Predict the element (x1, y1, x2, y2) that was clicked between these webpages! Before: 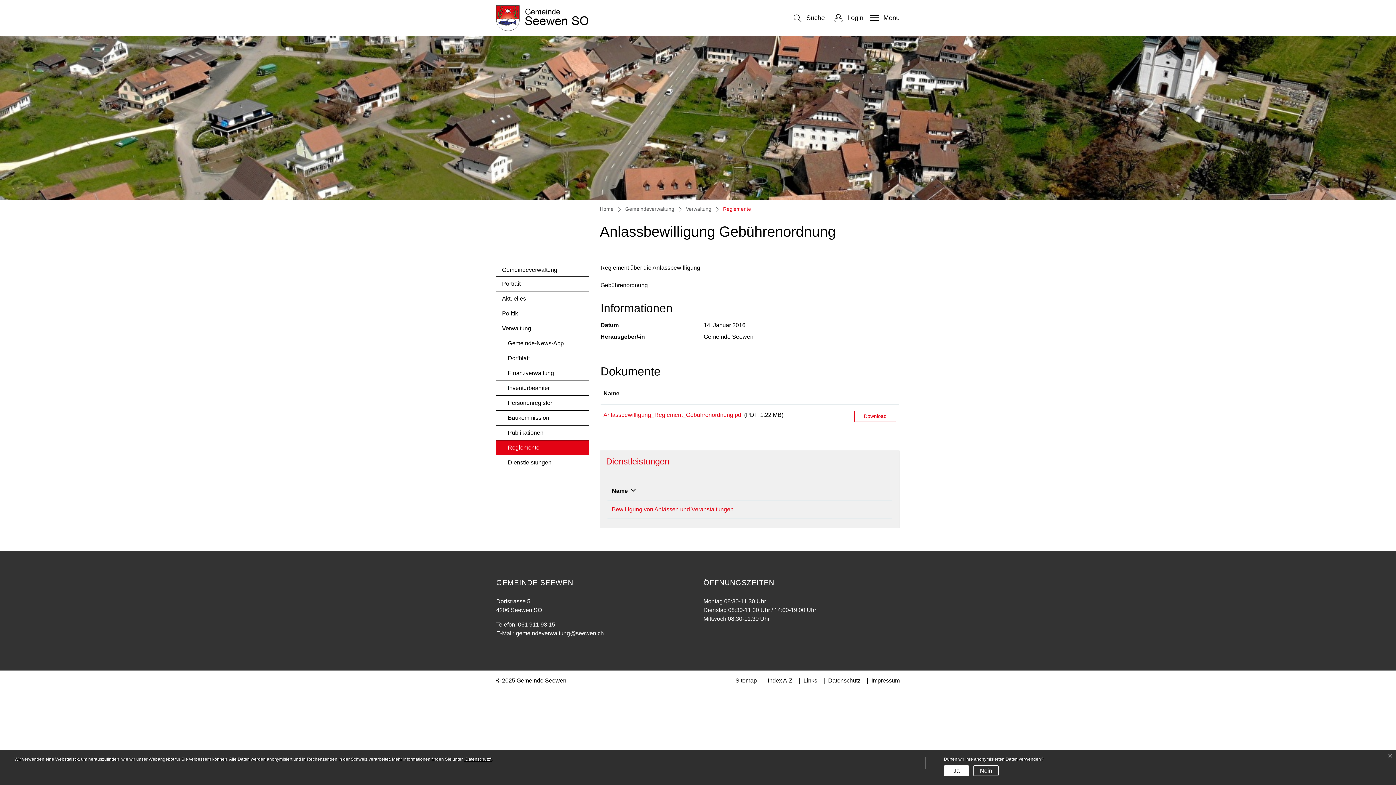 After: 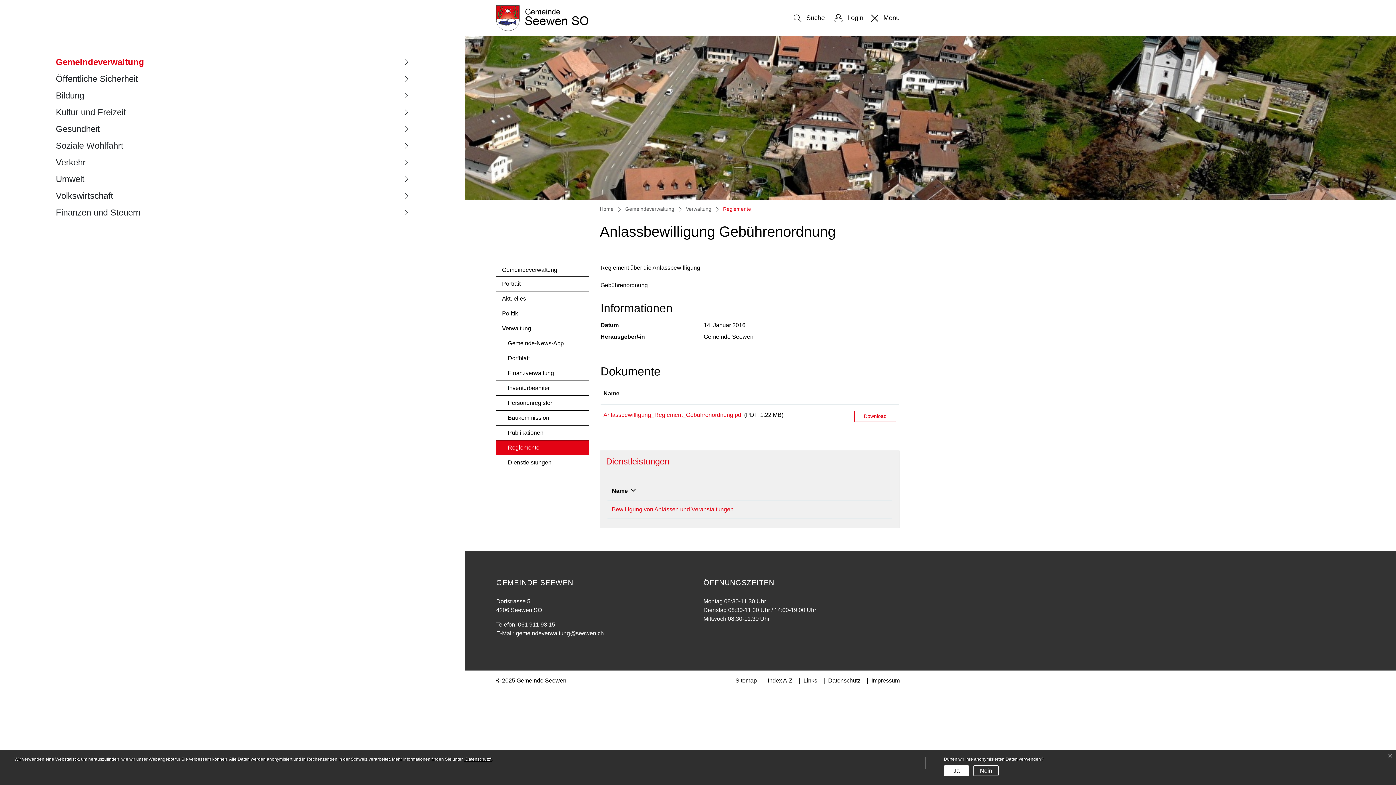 Action: bbox: (868, 14, 900, 21) label: Toggle navigation